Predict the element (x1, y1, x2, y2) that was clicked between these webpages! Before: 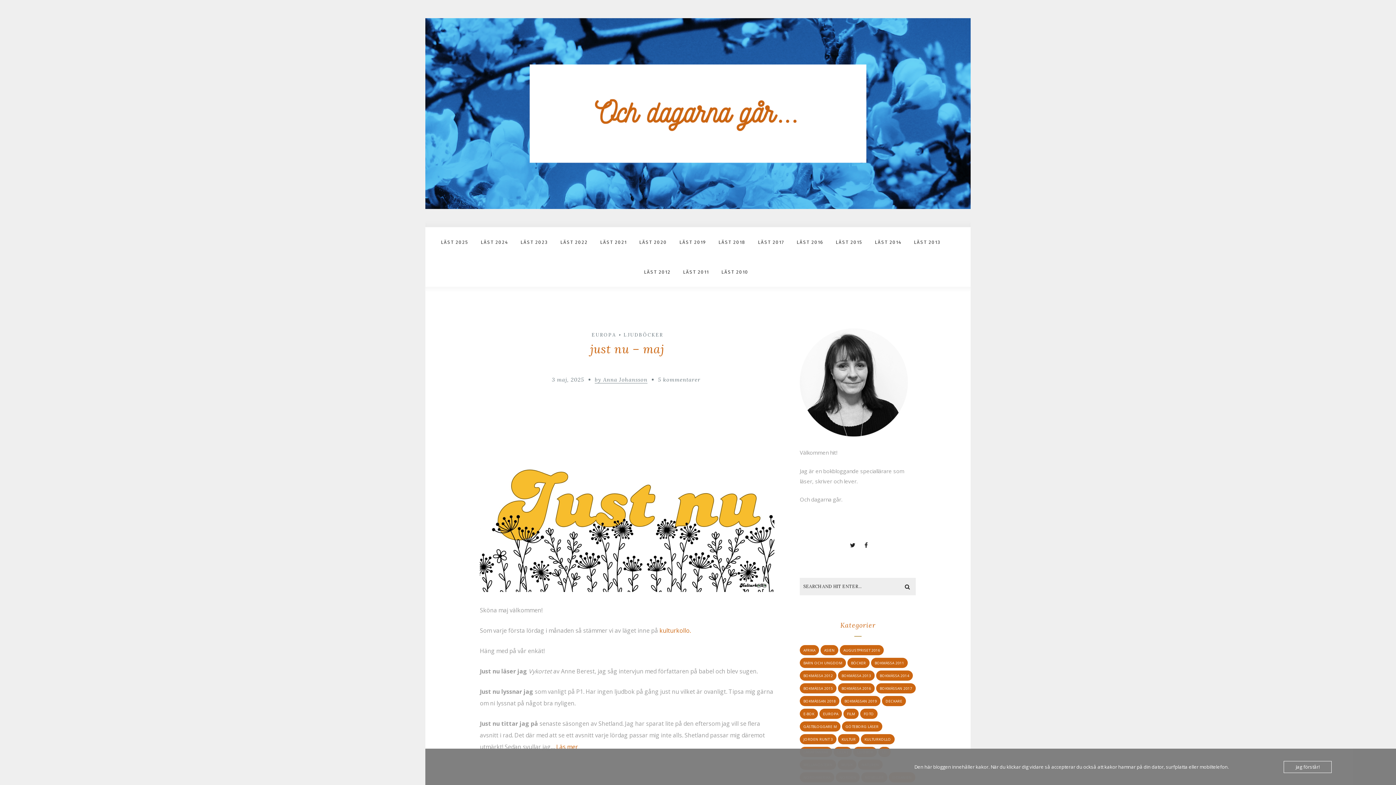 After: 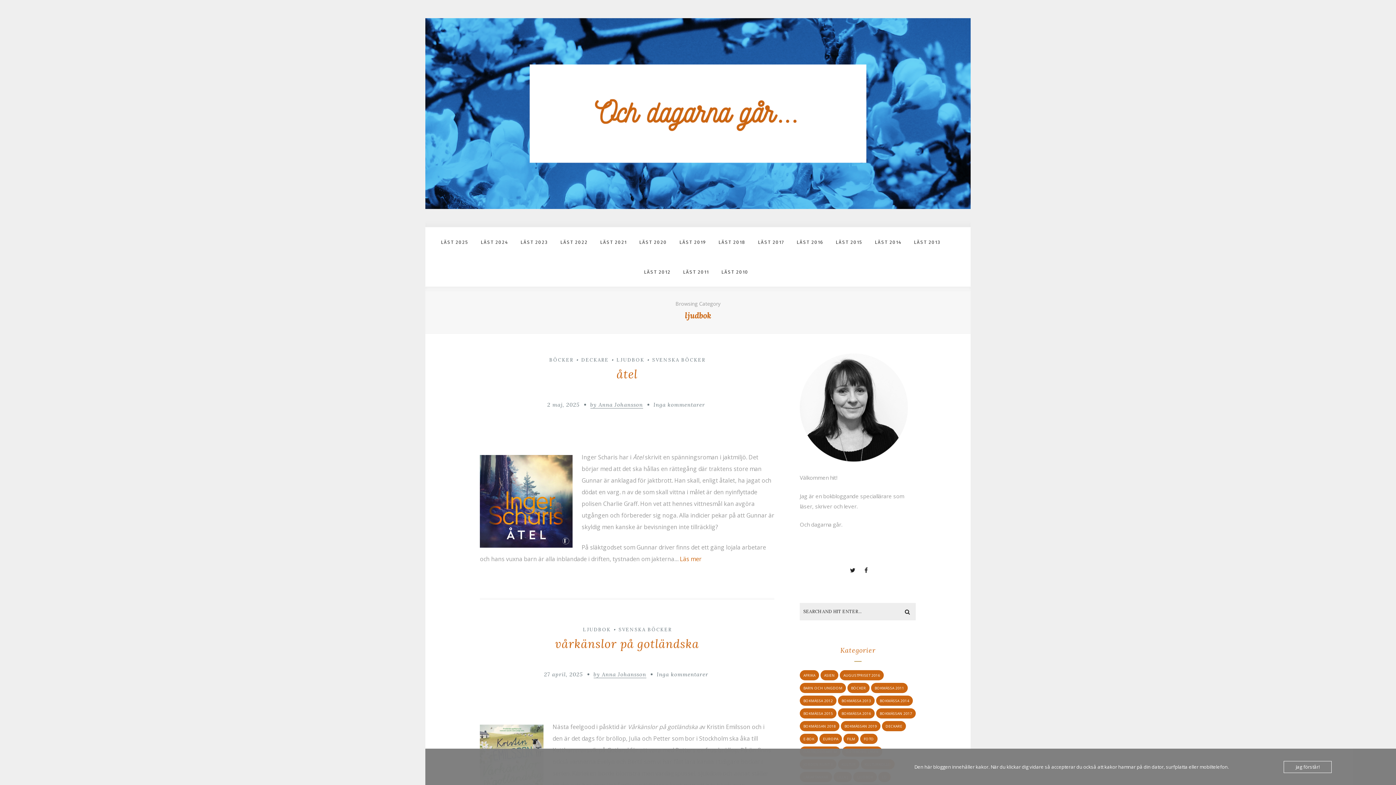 Action: label: LJUDBOK bbox: (613, 631, 646, 638)